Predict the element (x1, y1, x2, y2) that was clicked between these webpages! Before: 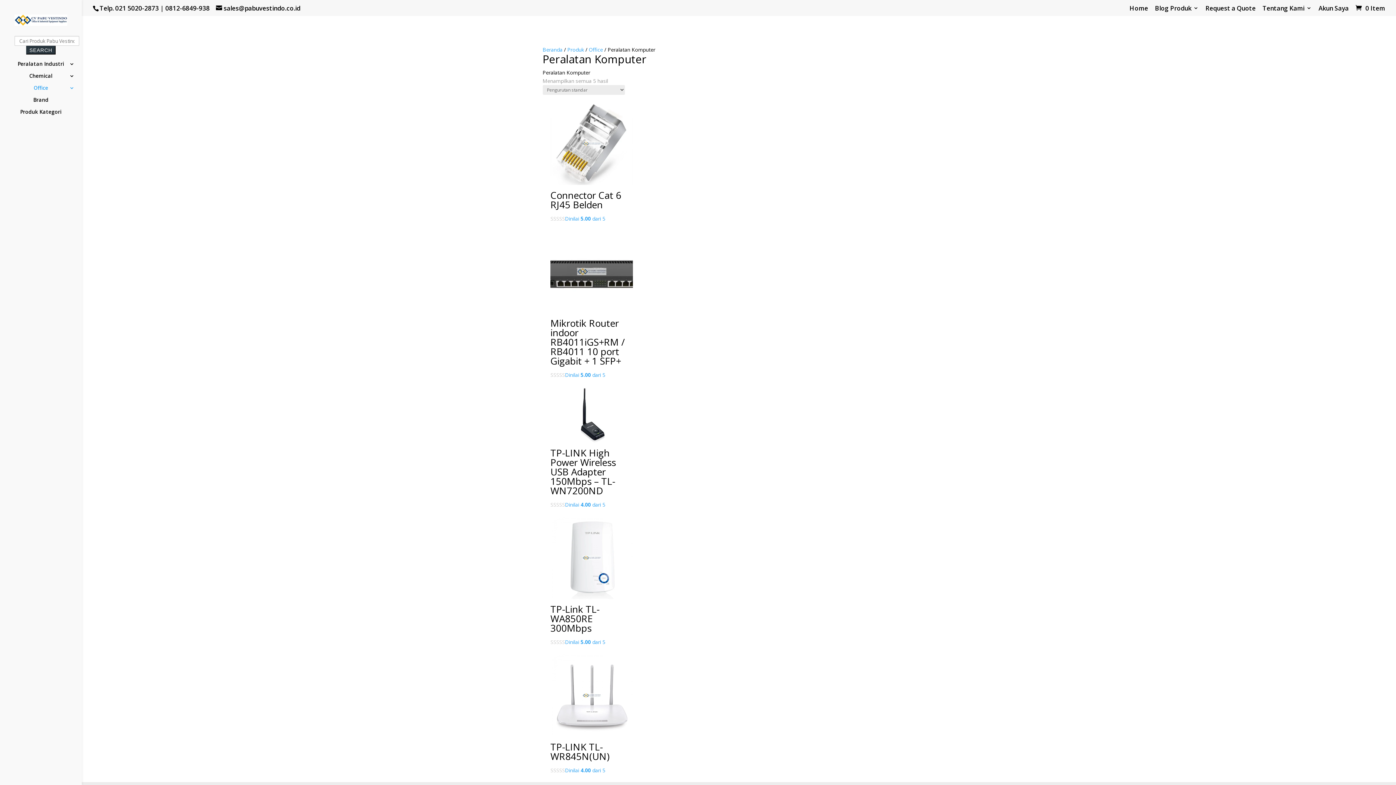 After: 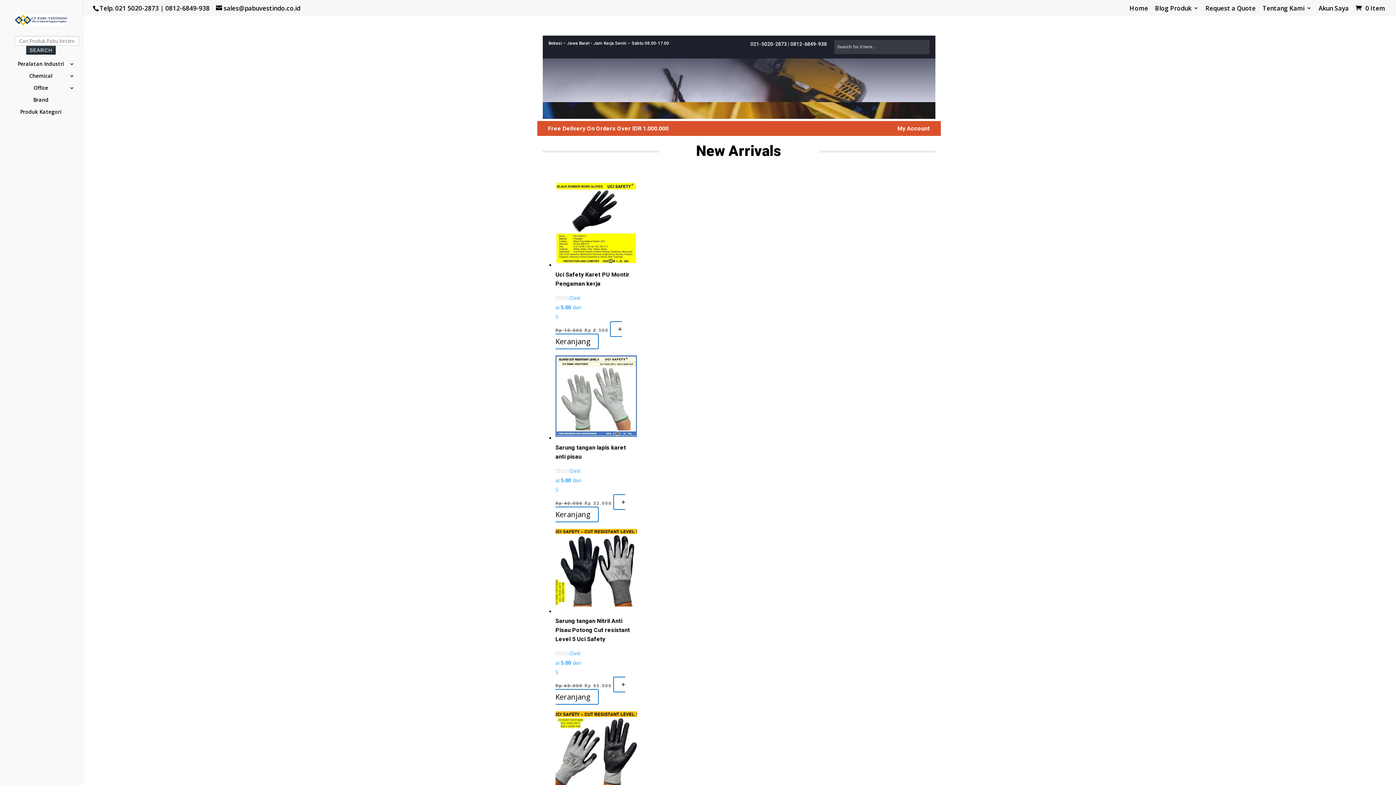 Action: label: Beranda bbox: (542, 46, 562, 52)